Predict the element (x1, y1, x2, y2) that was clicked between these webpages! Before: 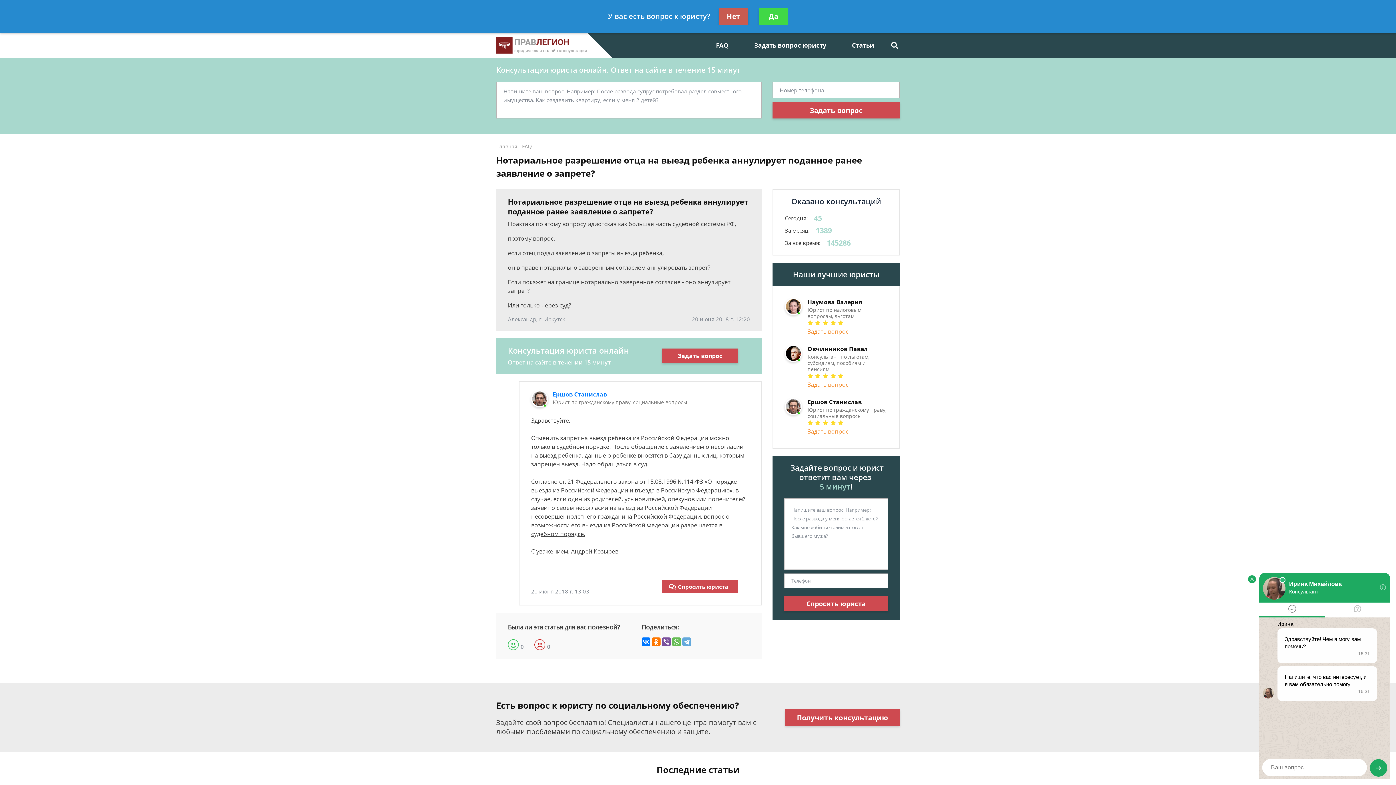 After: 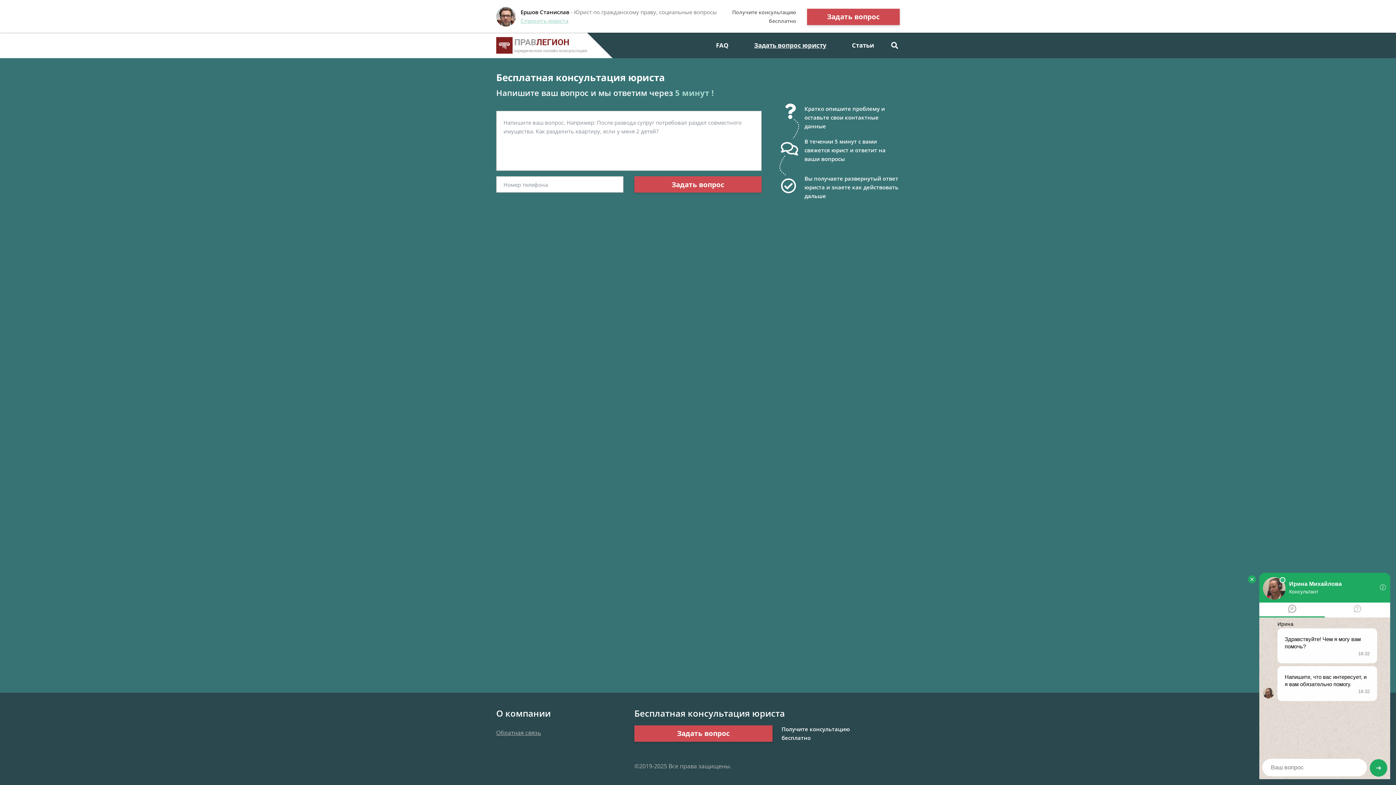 Action: label: Задать вопрос юристу bbox: (741, 32, 839, 58)